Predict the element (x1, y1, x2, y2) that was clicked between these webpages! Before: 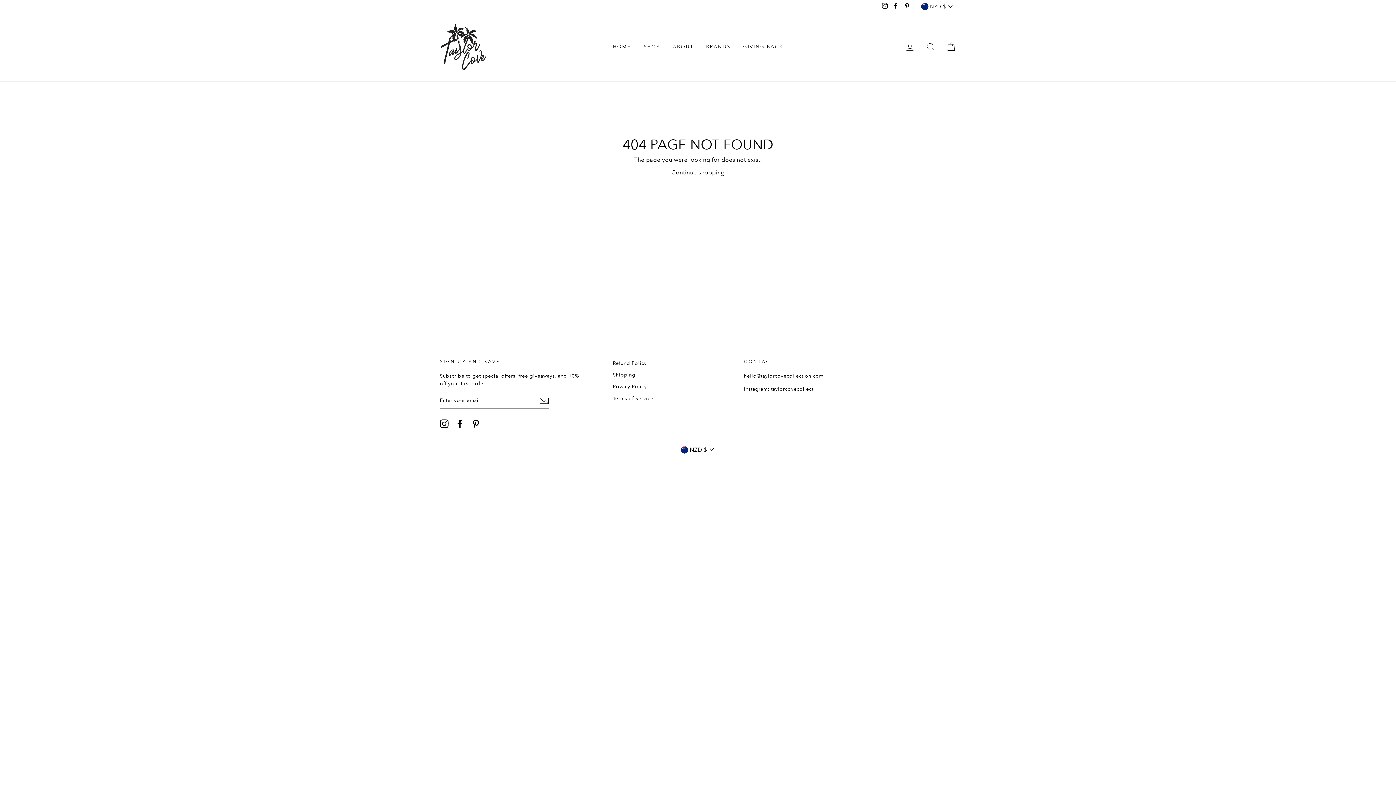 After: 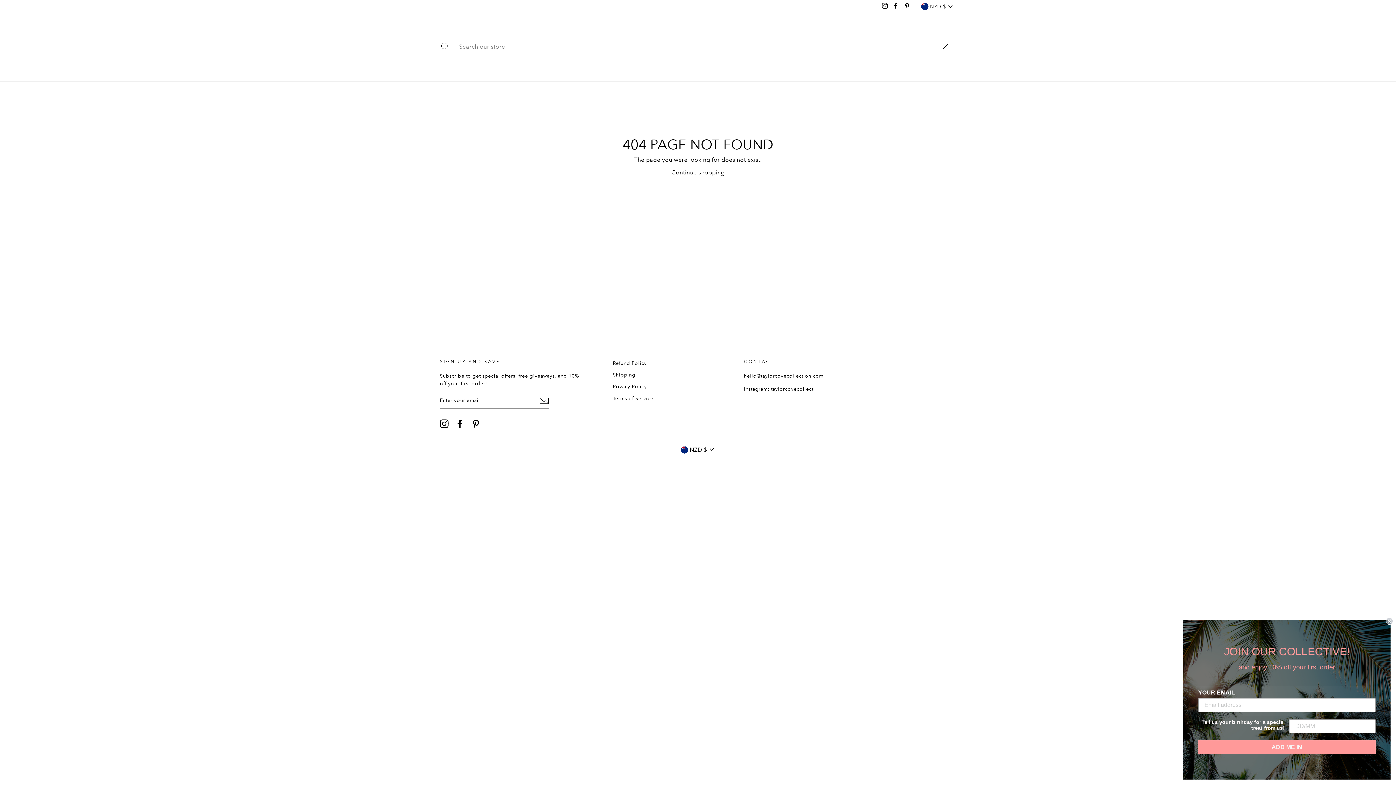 Action: label: SEARCH bbox: (921, 38, 940, 54)